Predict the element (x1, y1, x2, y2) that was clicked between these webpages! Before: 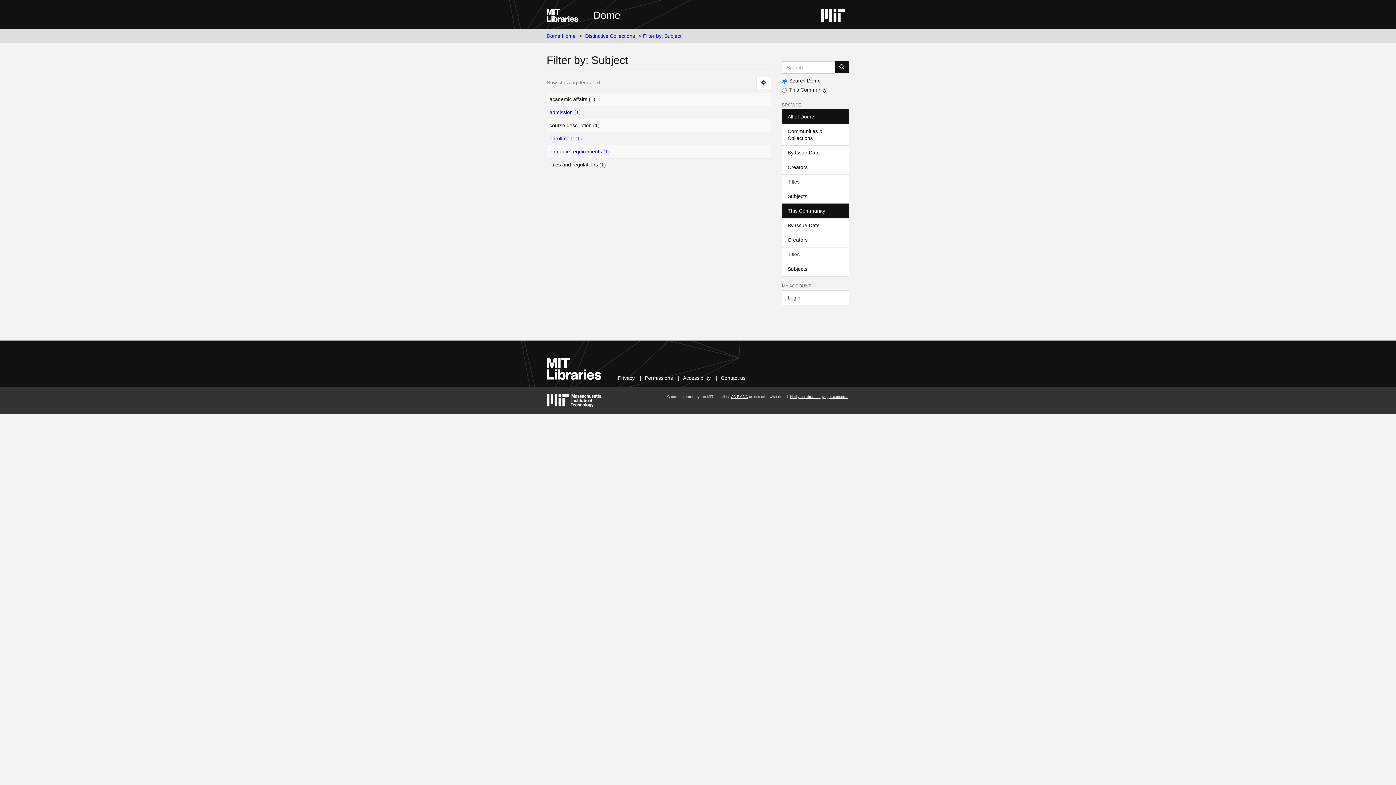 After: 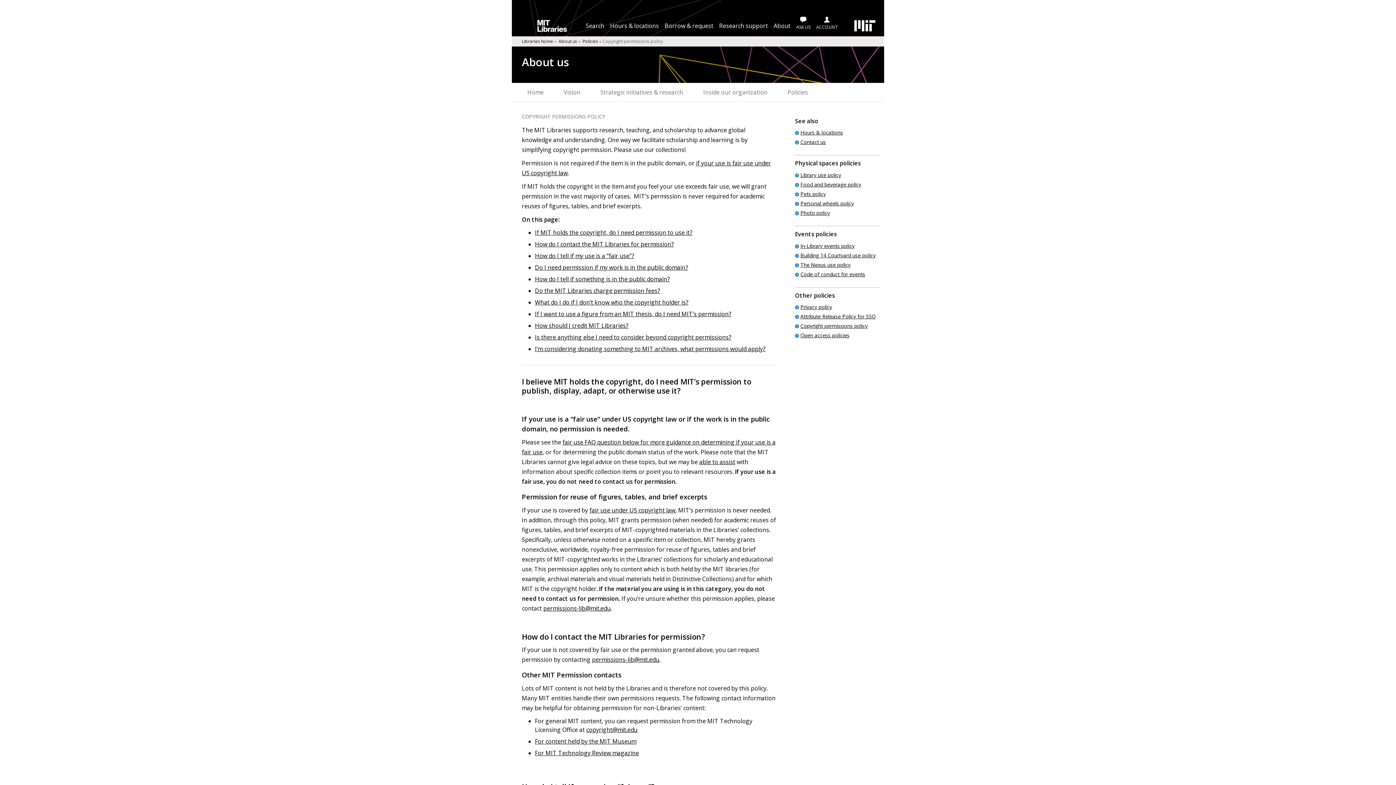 Action: bbox: (645, 375, 673, 381) label: Permissions